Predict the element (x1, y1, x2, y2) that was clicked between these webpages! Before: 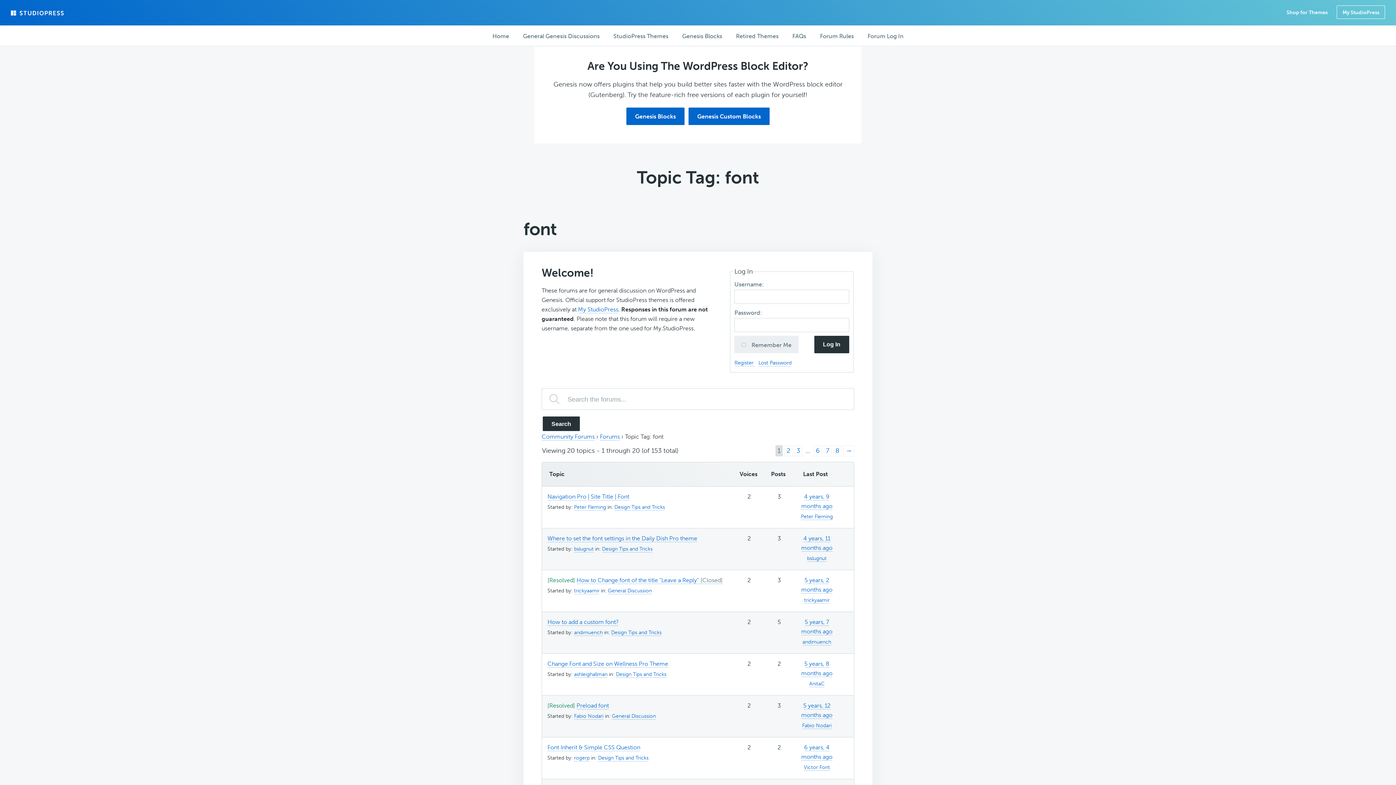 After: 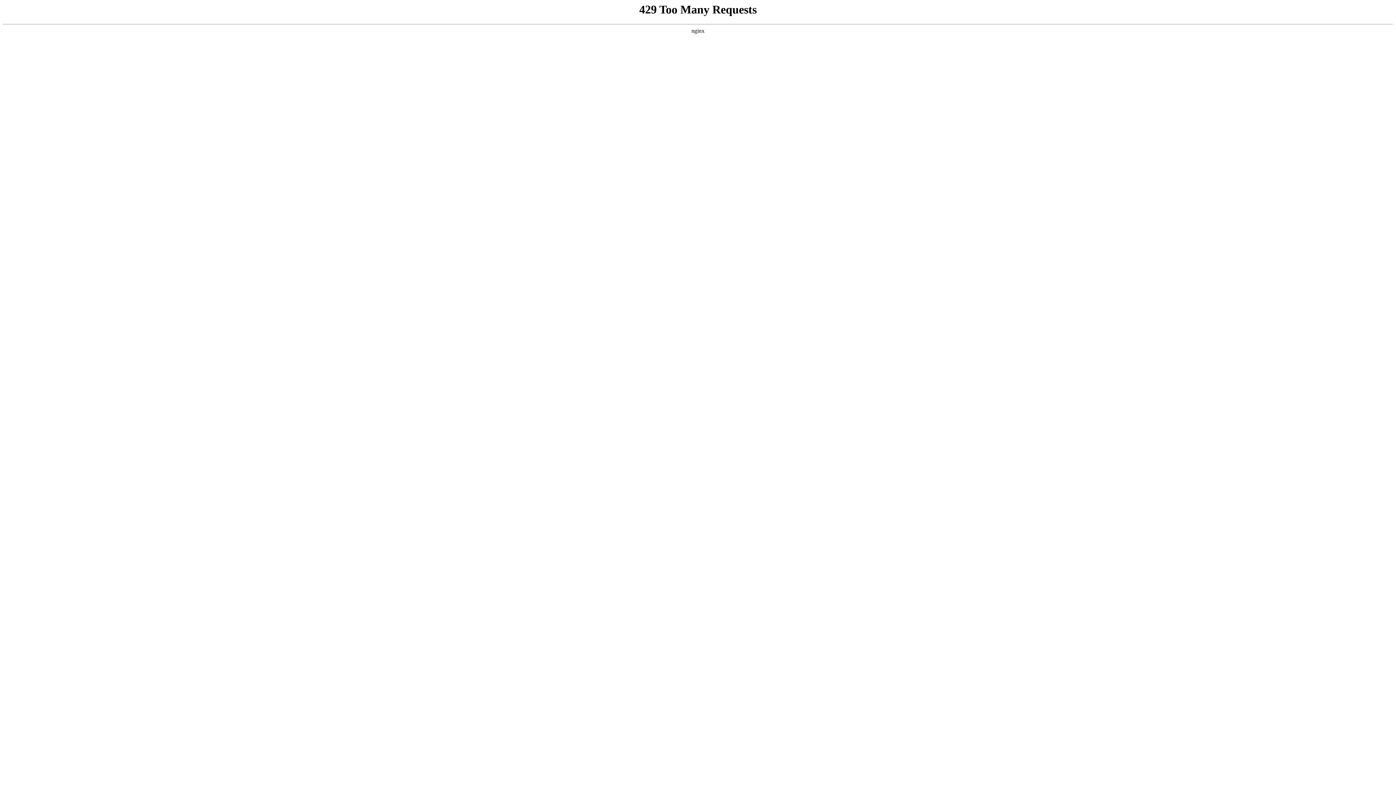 Action: bbox: (576, 702, 609, 709) label: Preload font